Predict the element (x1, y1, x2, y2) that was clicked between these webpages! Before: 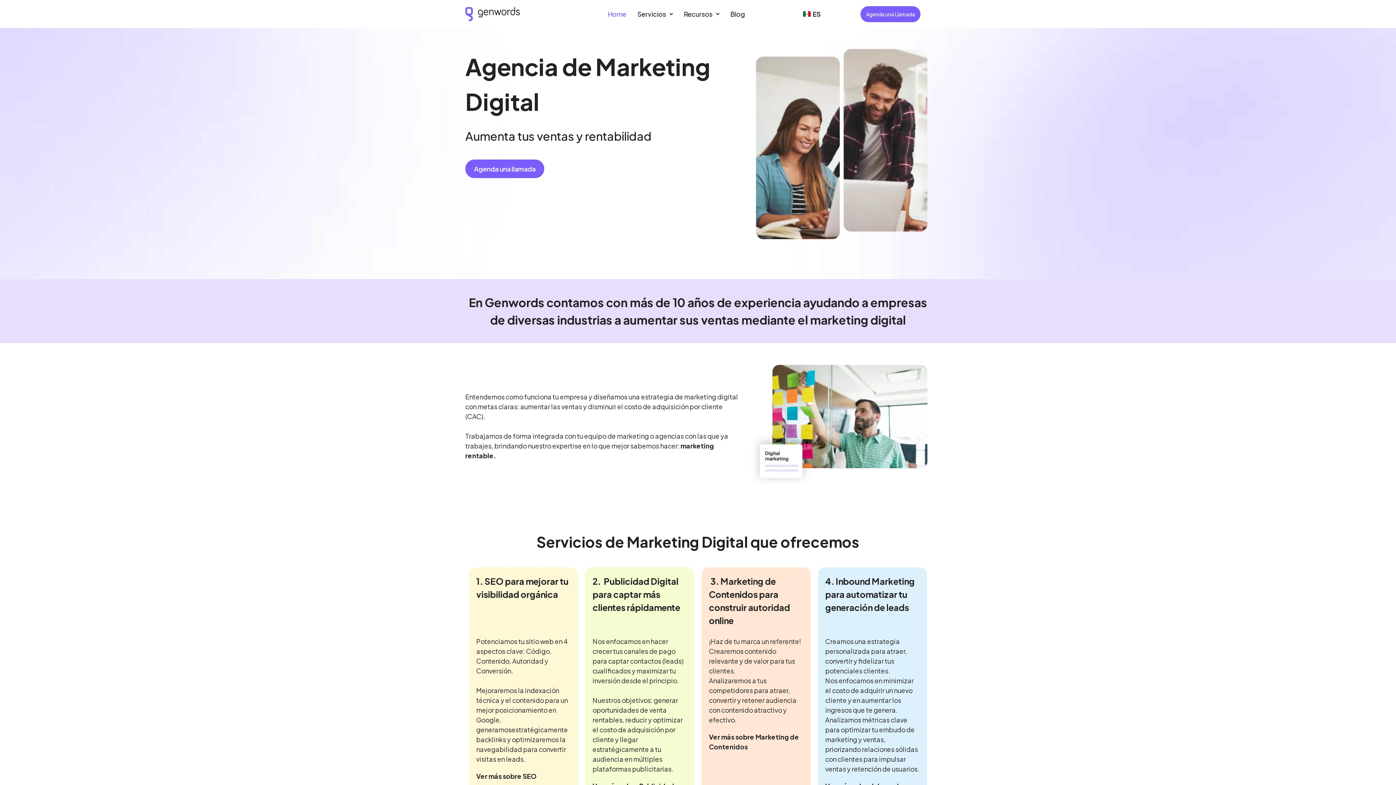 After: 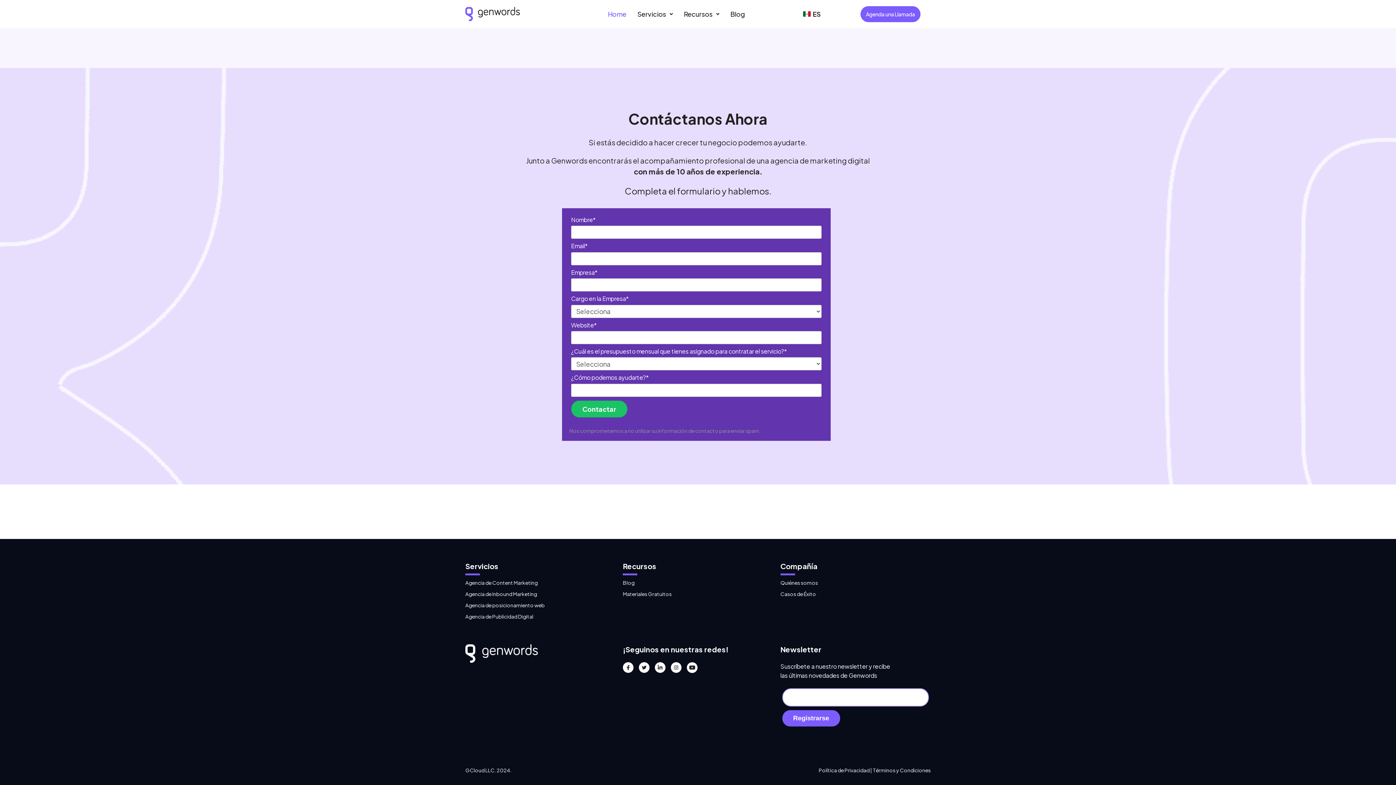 Action: label: Agenda una llamada bbox: (465, 159, 544, 178)